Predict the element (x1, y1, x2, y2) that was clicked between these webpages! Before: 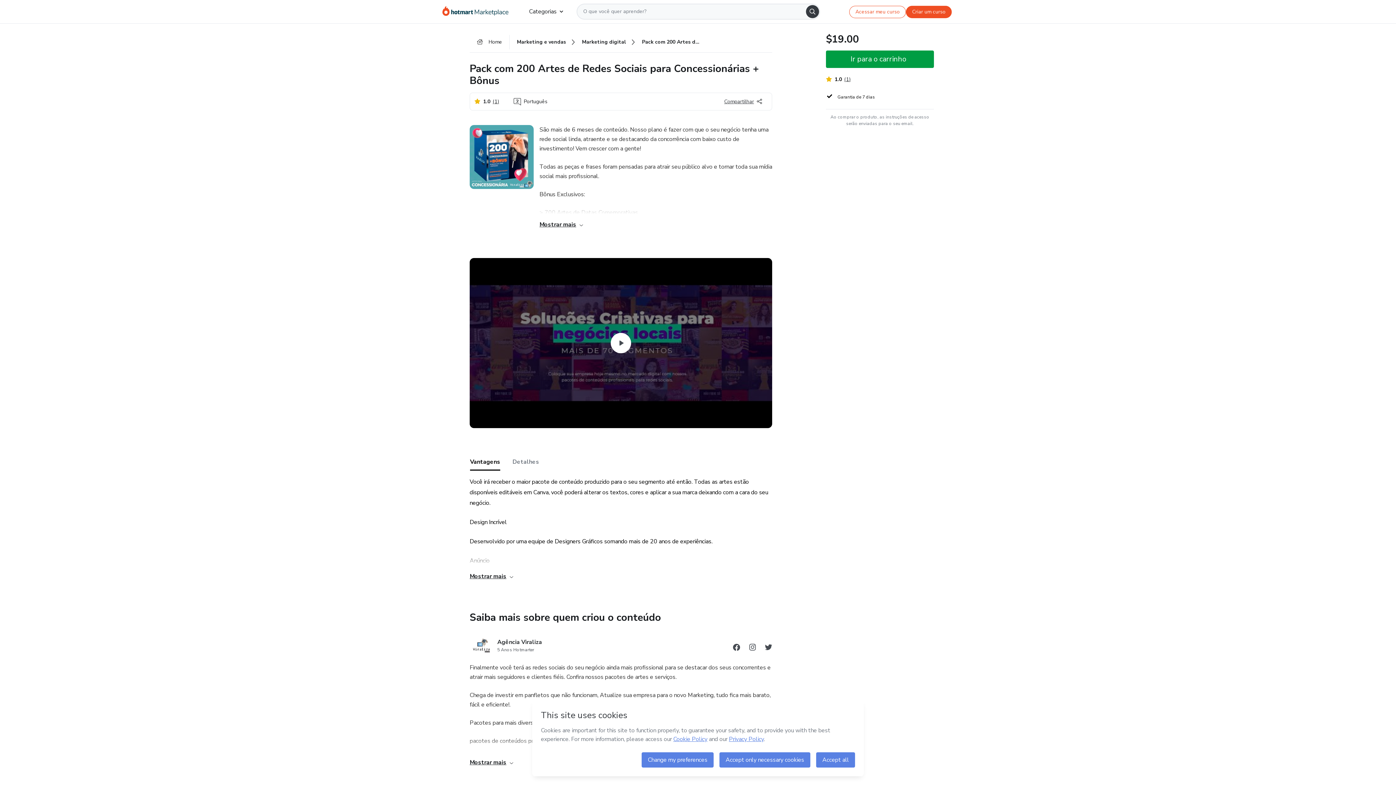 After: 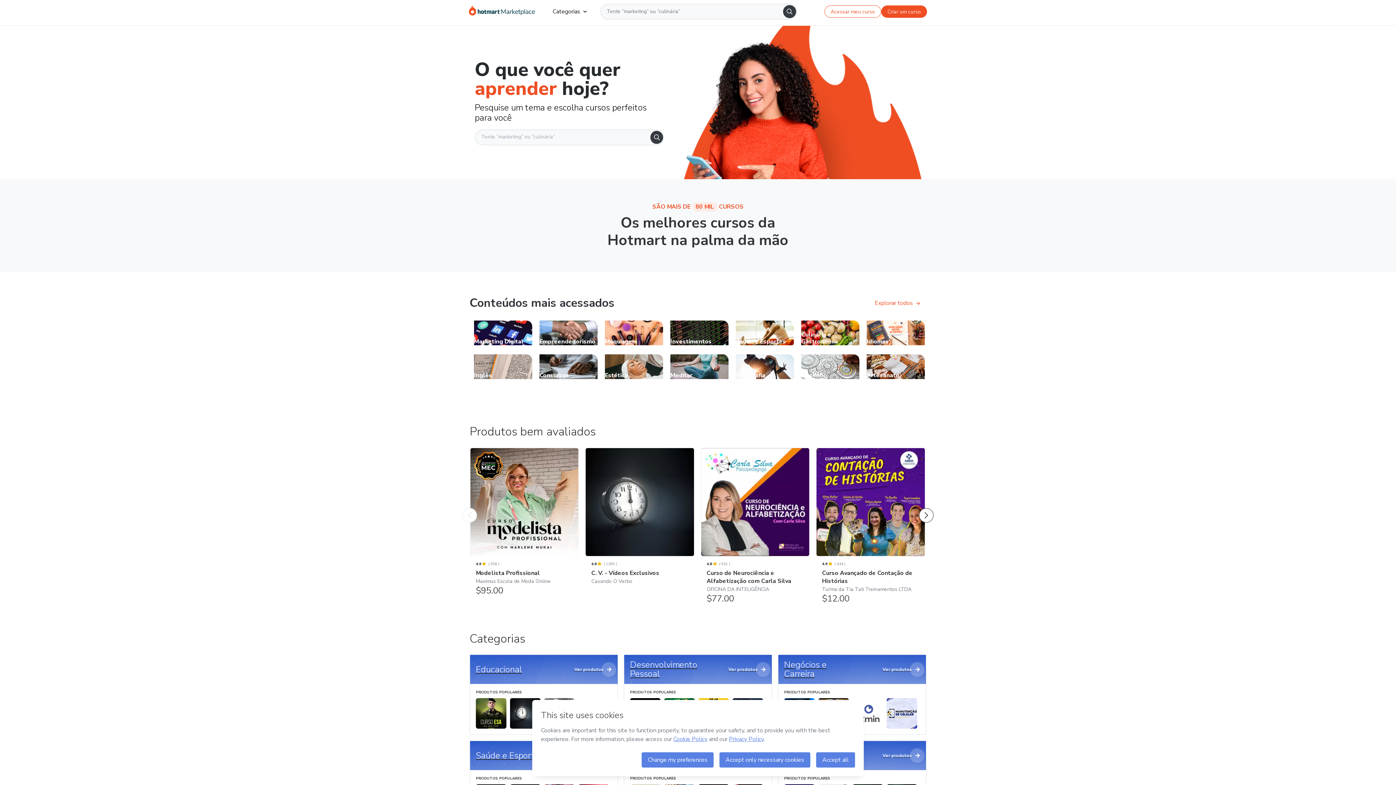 Action: label: Ir para Página Inicial bbox: (442, 5, 517, 17)